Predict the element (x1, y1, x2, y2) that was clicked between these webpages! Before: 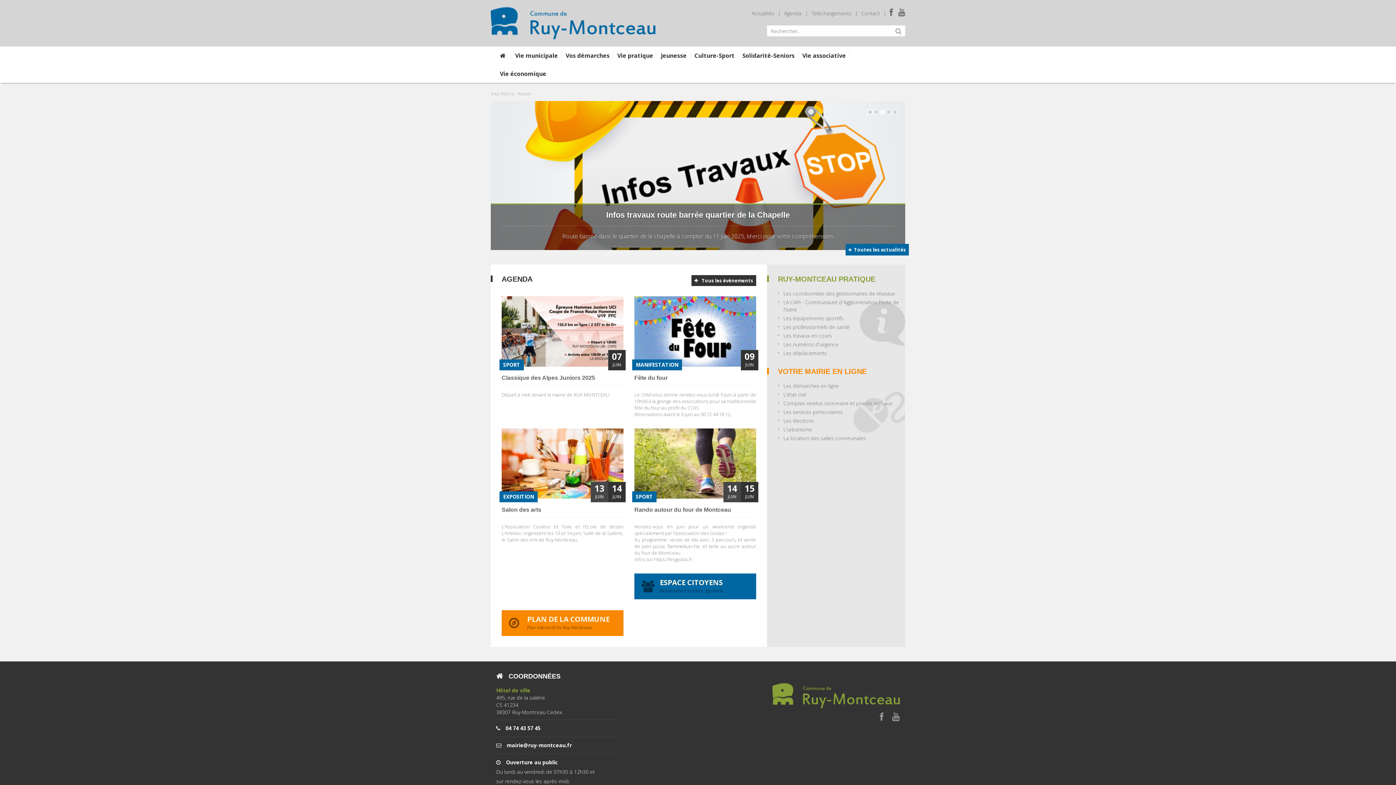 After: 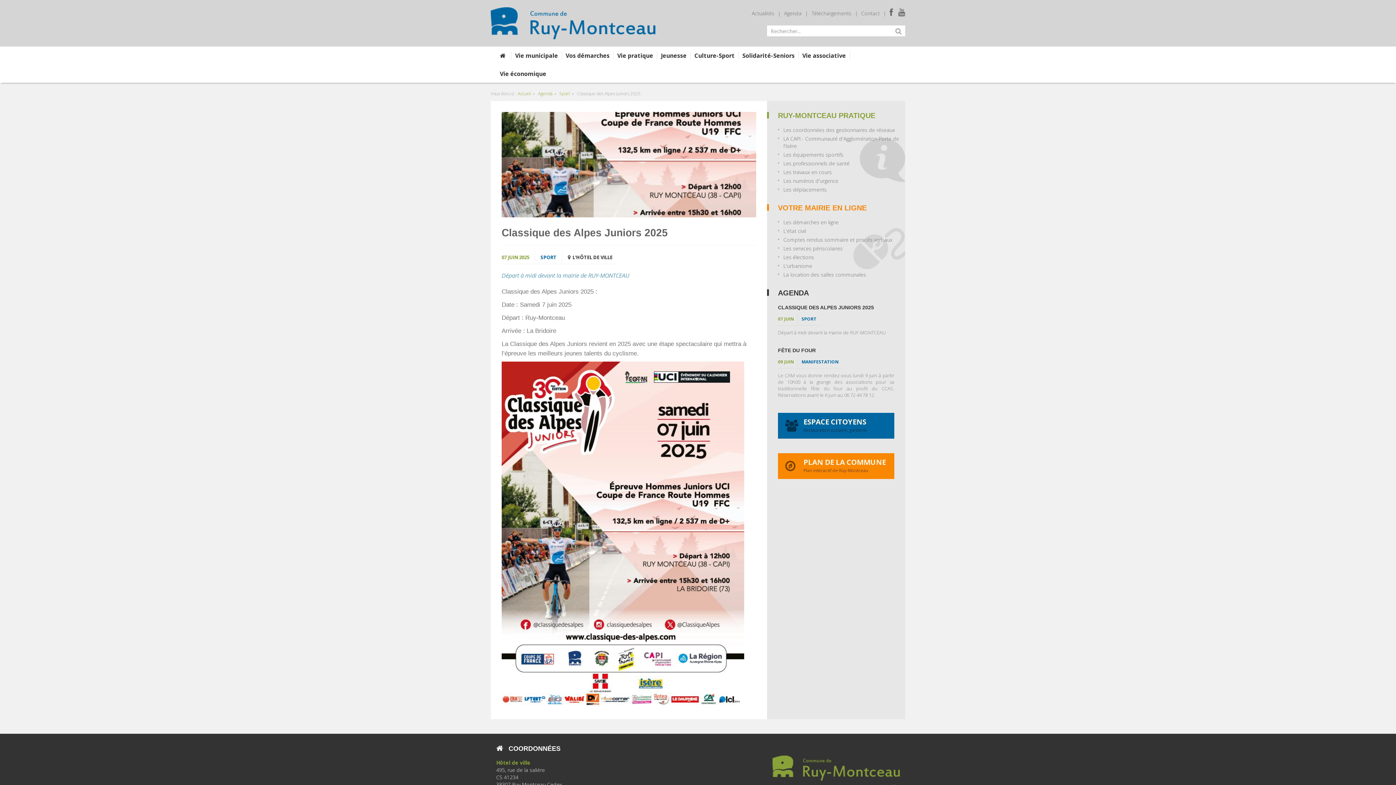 Action: bbox: (501, 296, 623, 366)